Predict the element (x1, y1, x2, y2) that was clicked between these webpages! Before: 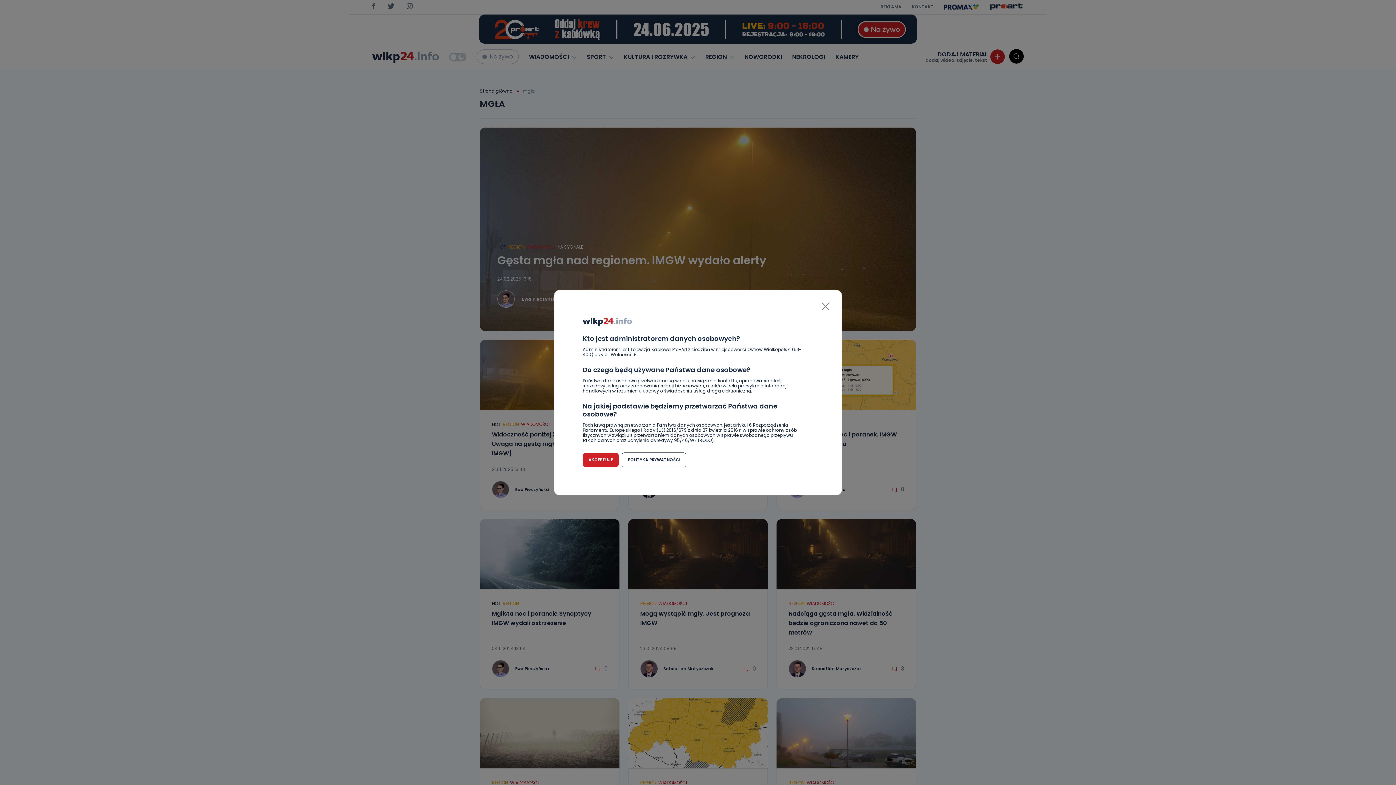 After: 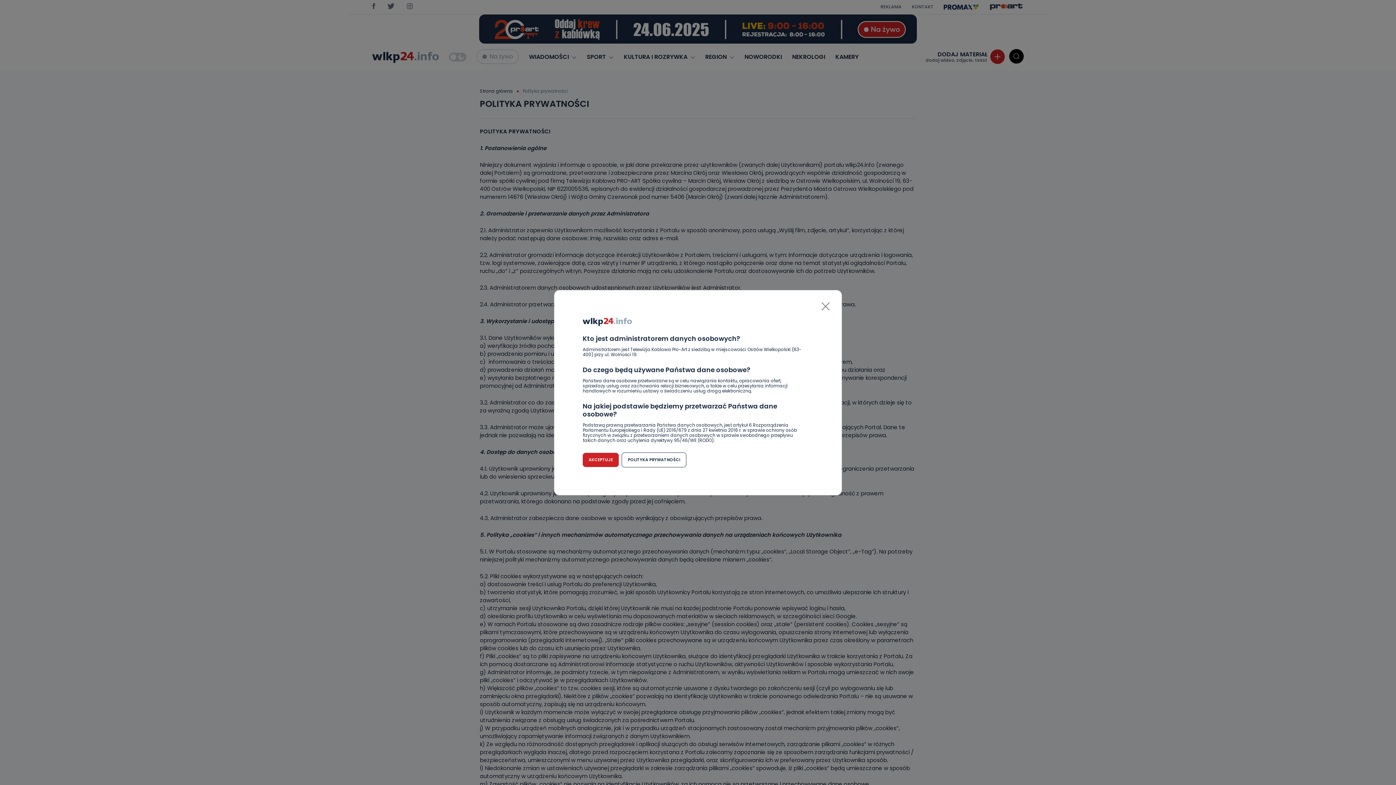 Action: bbox: (621, 452, 686, 467) label: POLITYKA PRYWATNOŚCI